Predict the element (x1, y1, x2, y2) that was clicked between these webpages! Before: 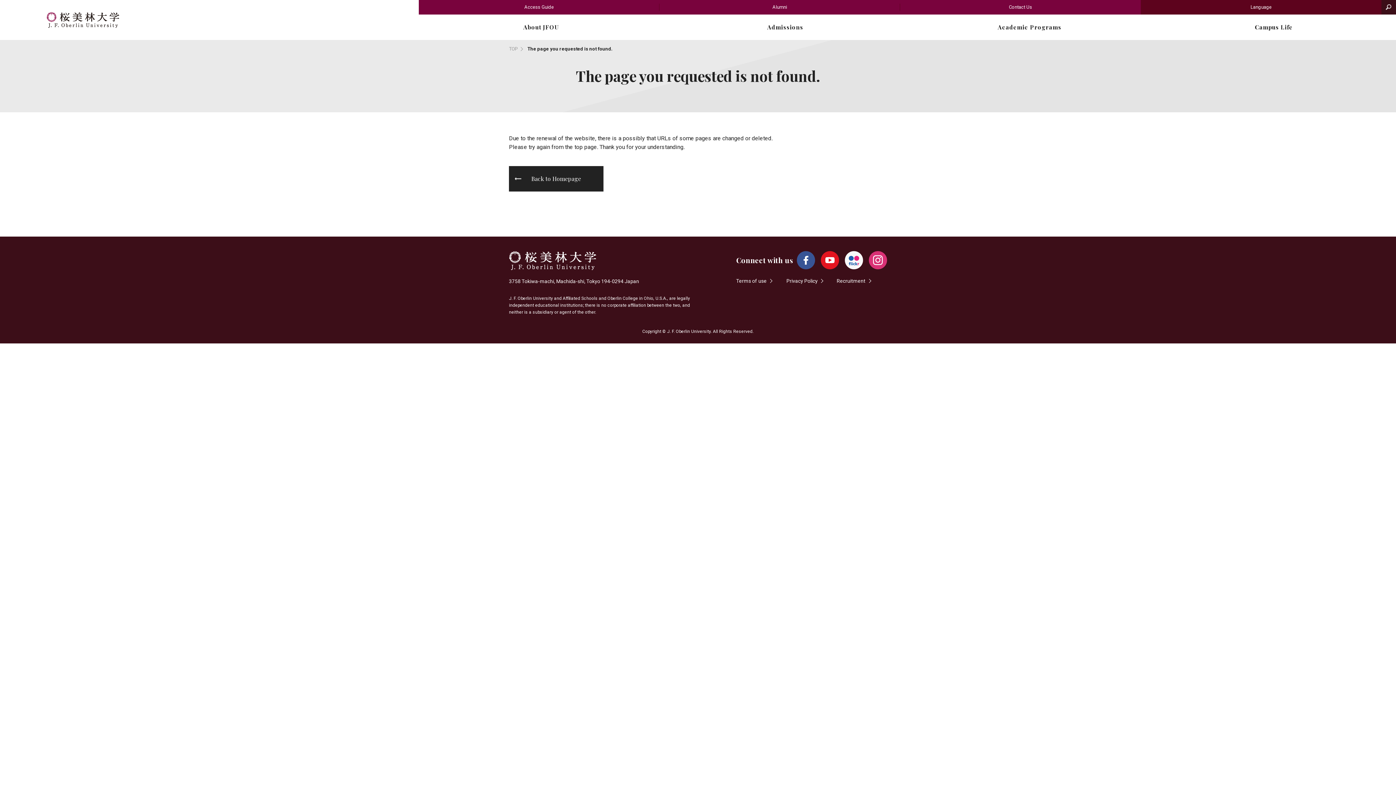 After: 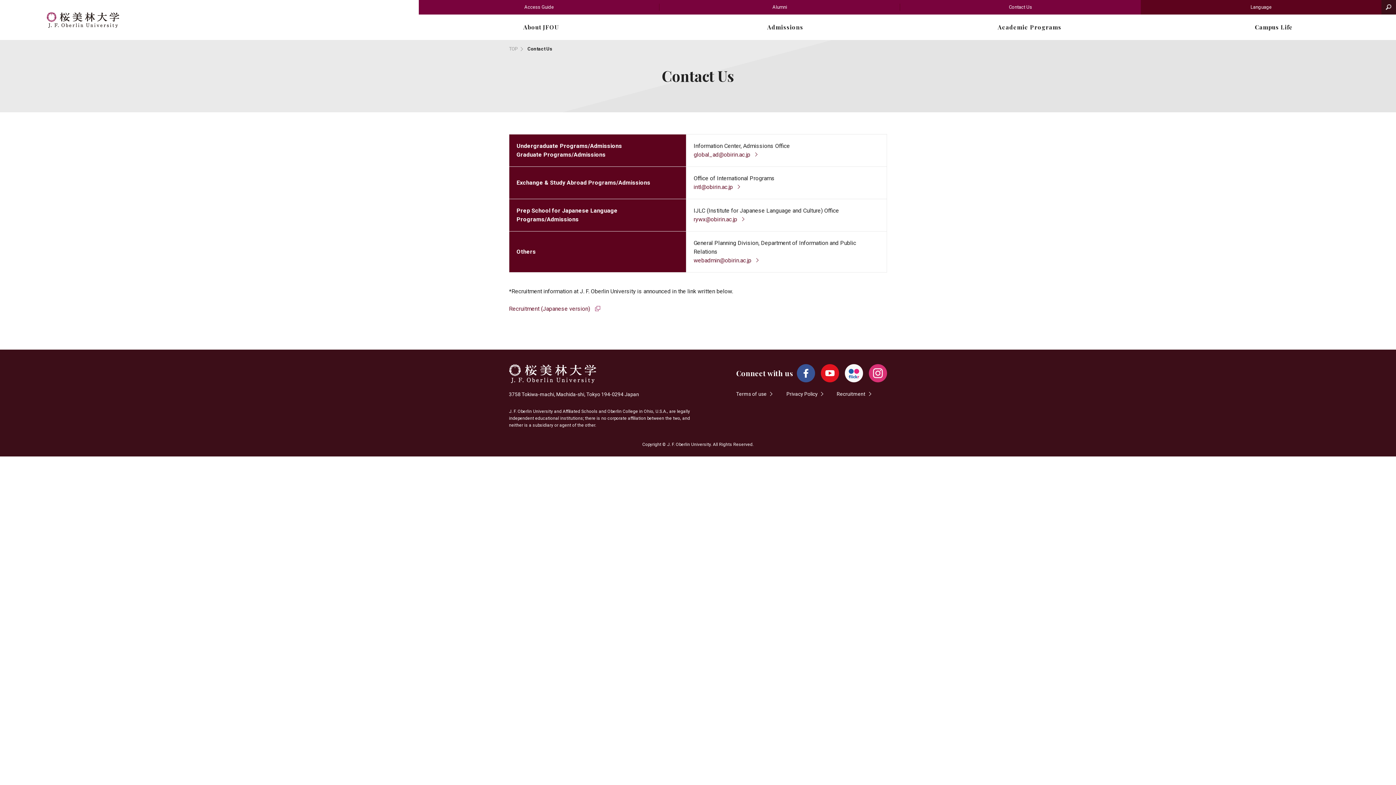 Action: bbox: (900, 0, 1141, 14) label: Contact Us